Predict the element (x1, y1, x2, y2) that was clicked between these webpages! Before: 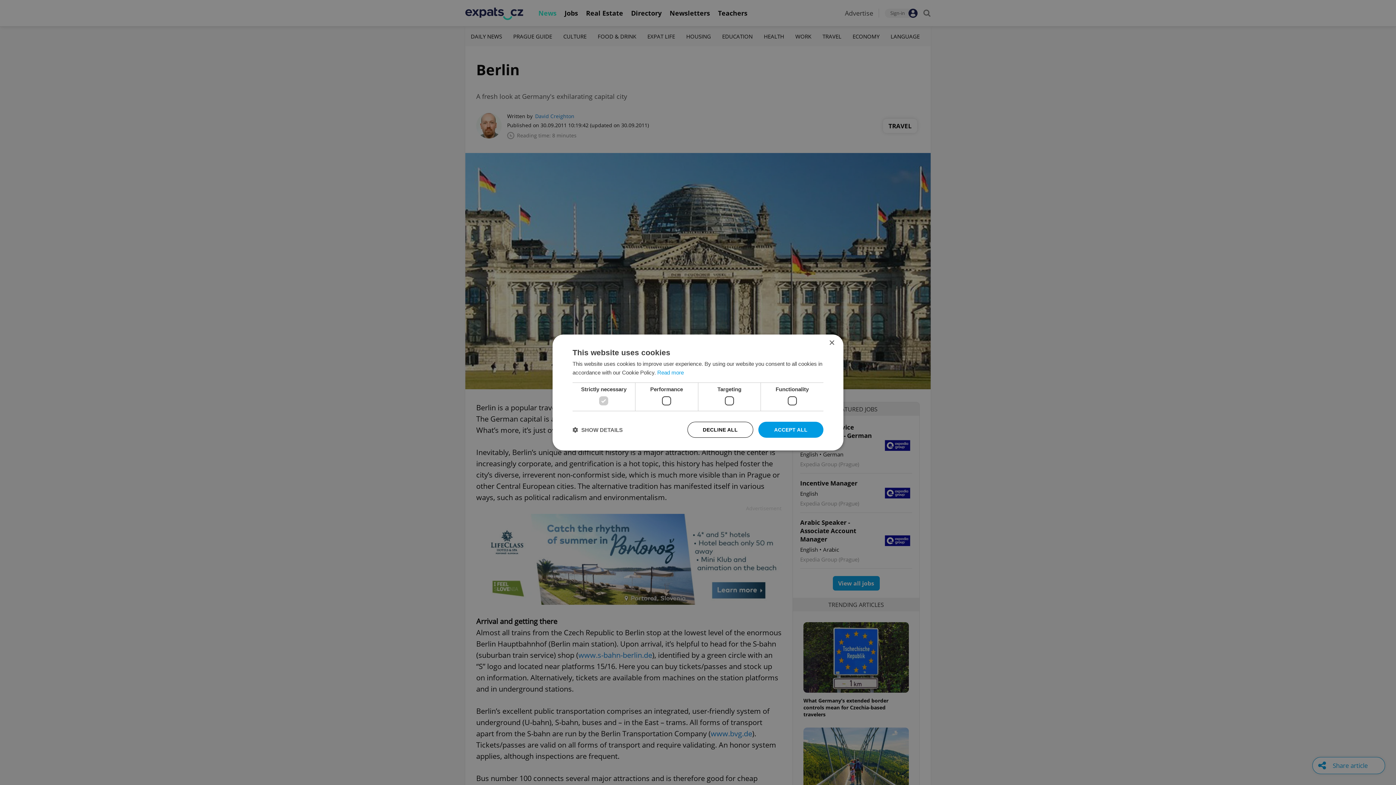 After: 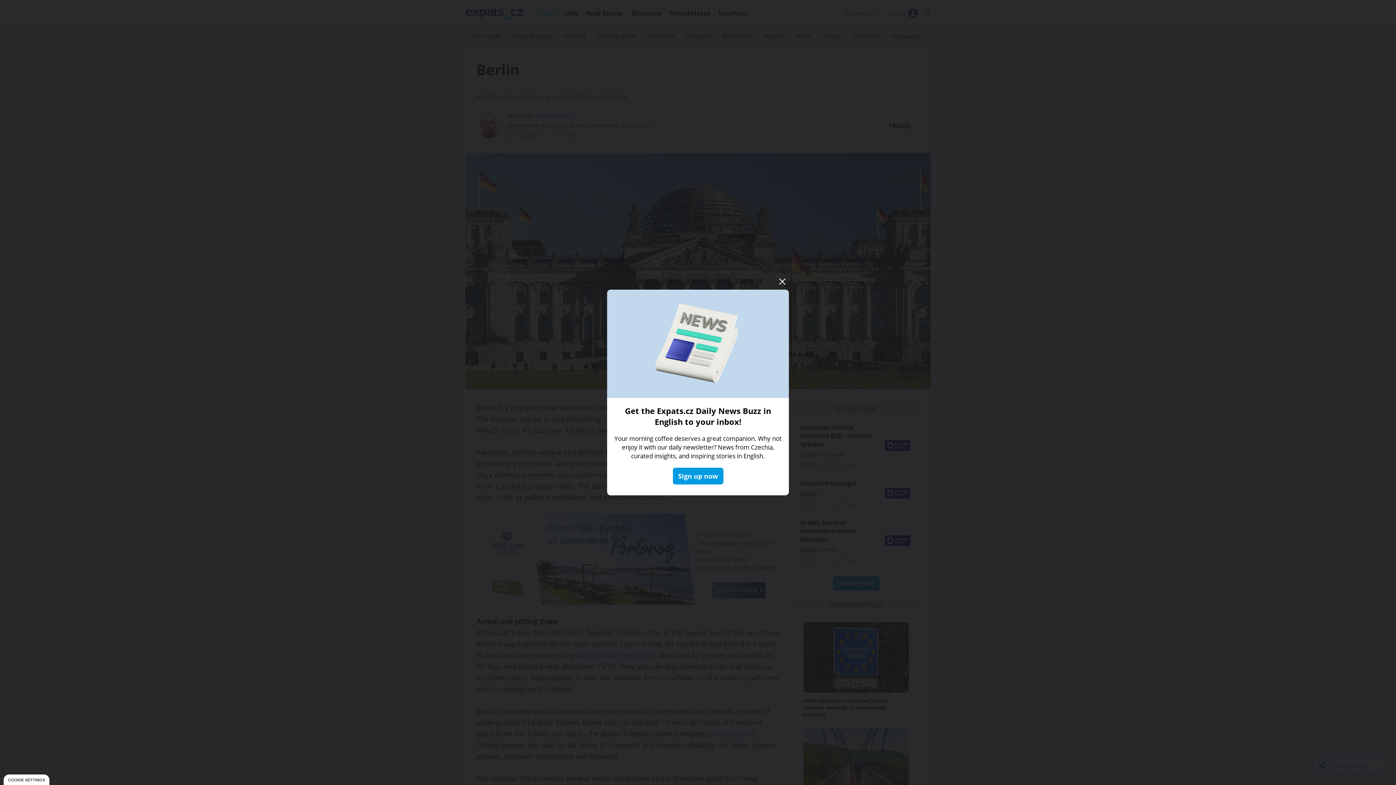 Action: label: ACCEPT ALL bbox: (758, 422, 823, 438)